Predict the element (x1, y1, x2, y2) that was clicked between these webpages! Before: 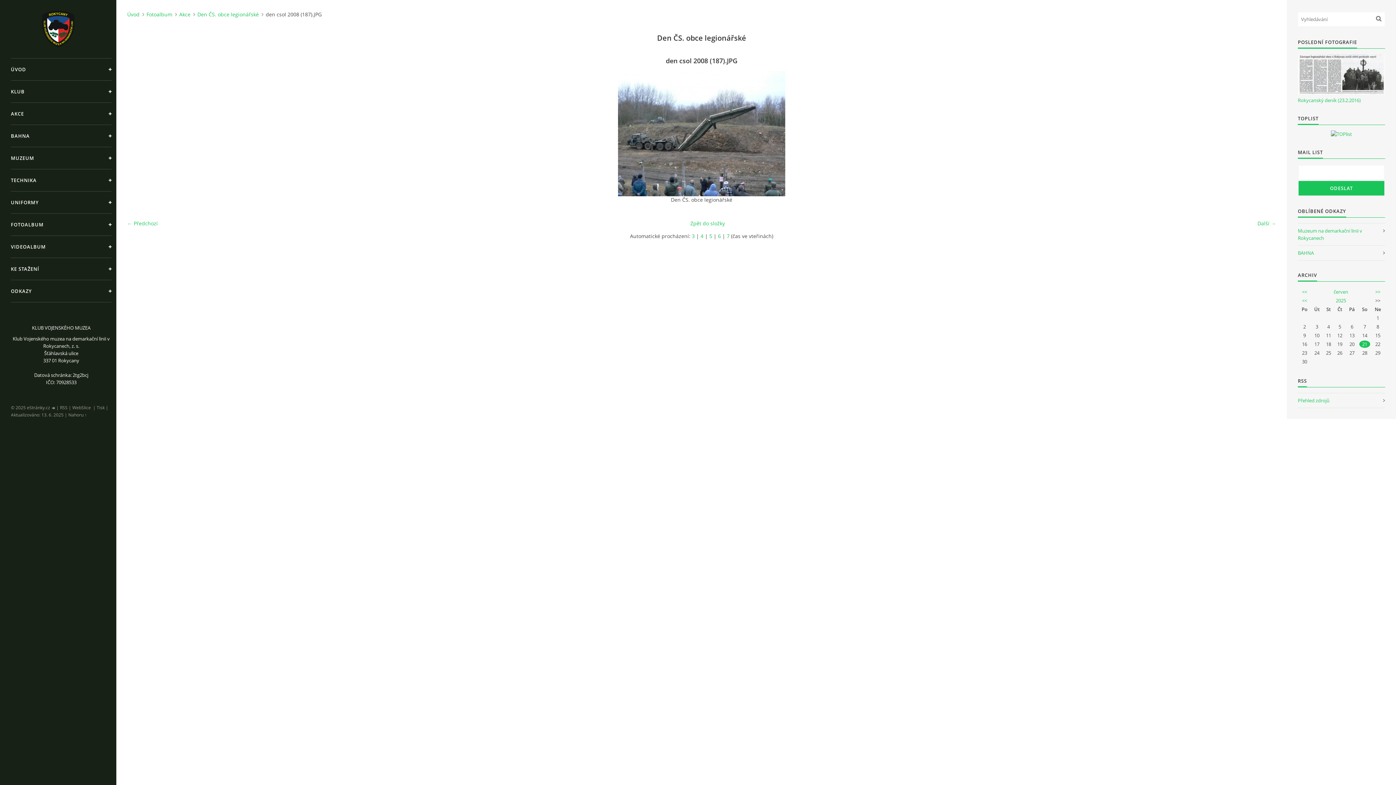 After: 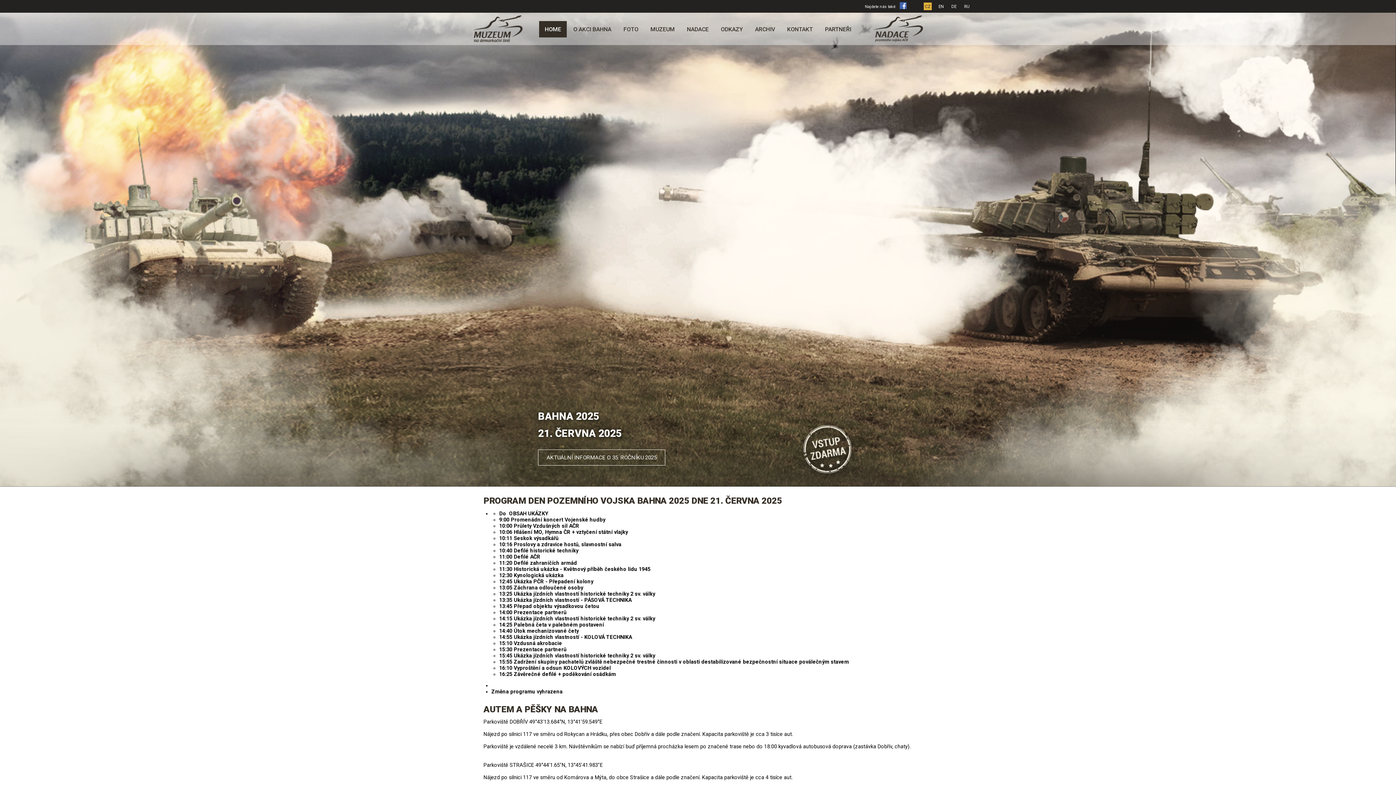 Action: label: BAHNA bbox: (1298, 245, 1385, 260)